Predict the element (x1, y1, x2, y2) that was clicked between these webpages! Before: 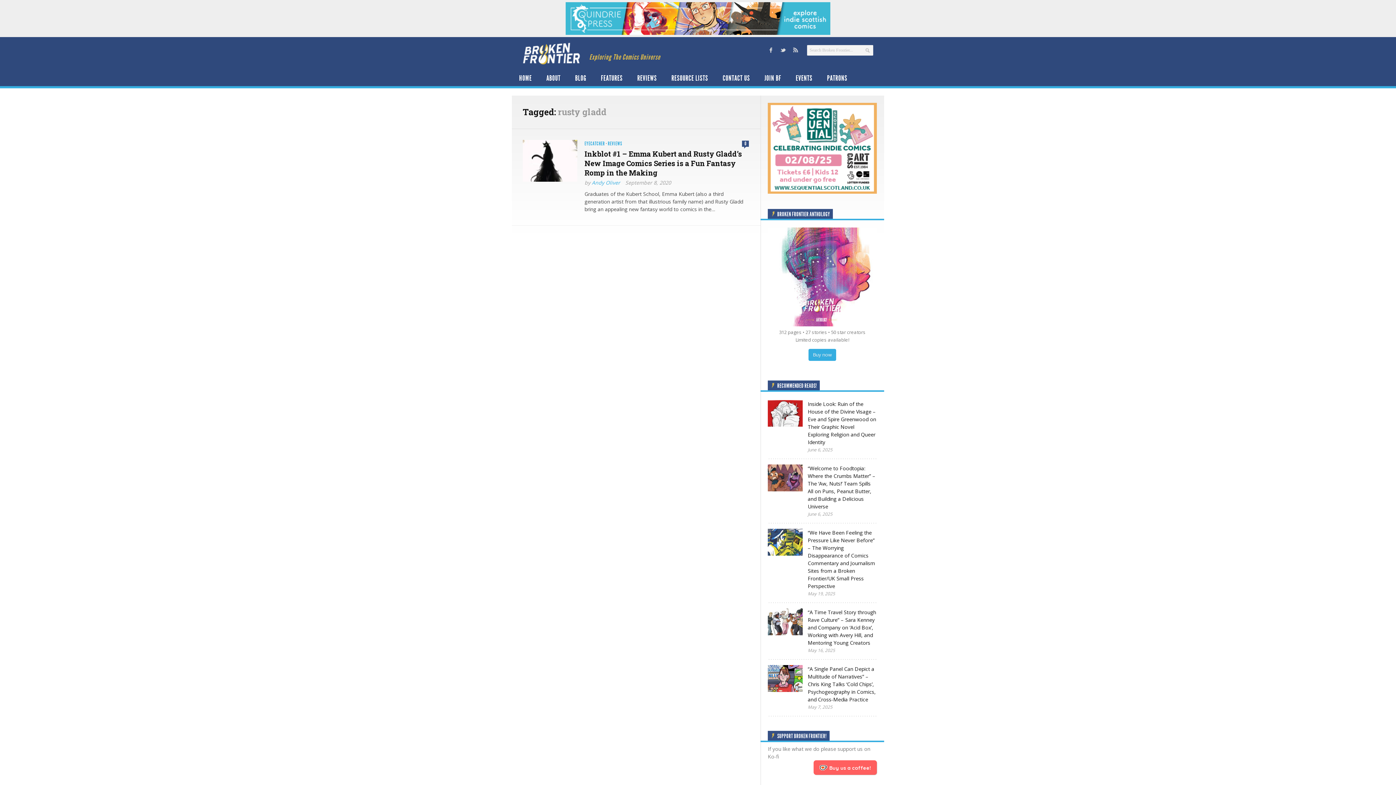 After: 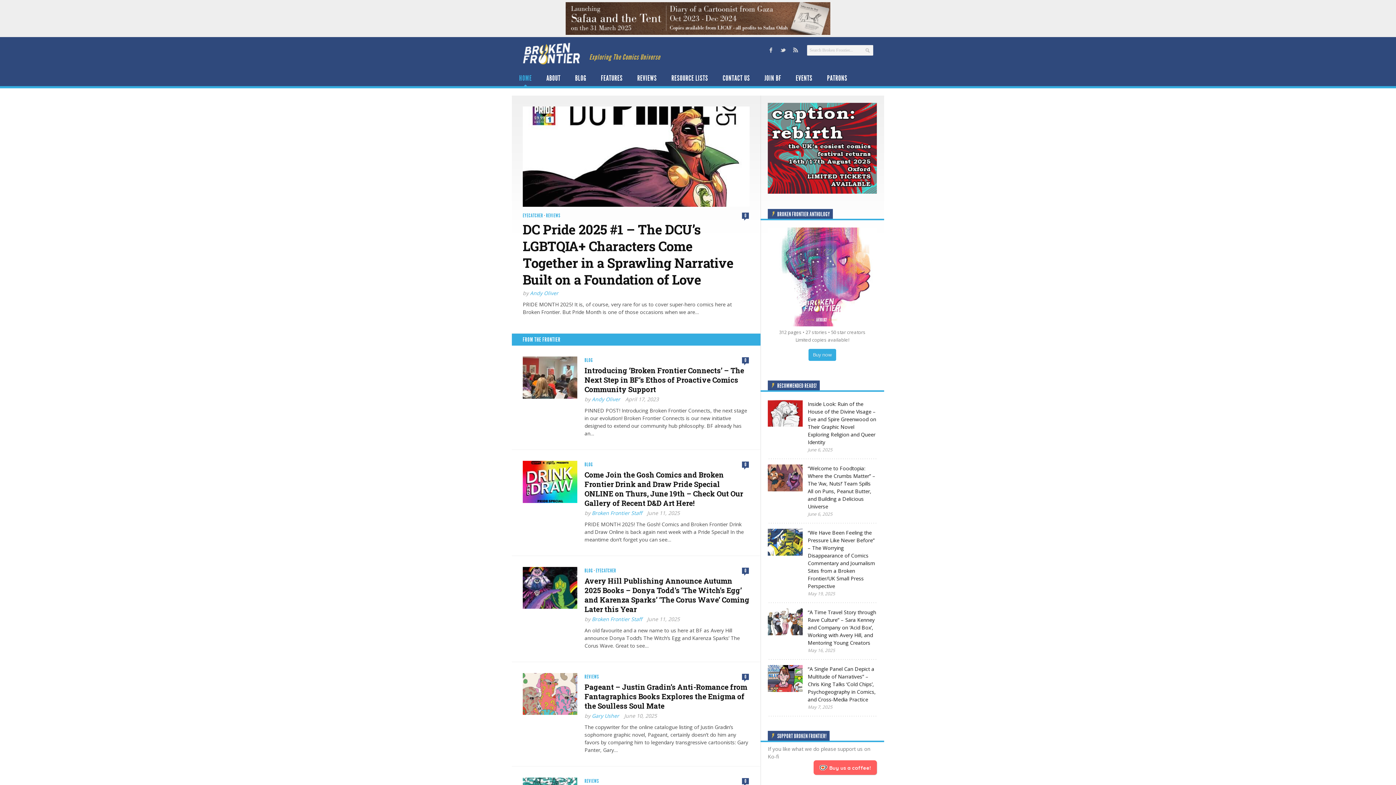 Action: bbox: (512, 70, 539, 86) label: HOME